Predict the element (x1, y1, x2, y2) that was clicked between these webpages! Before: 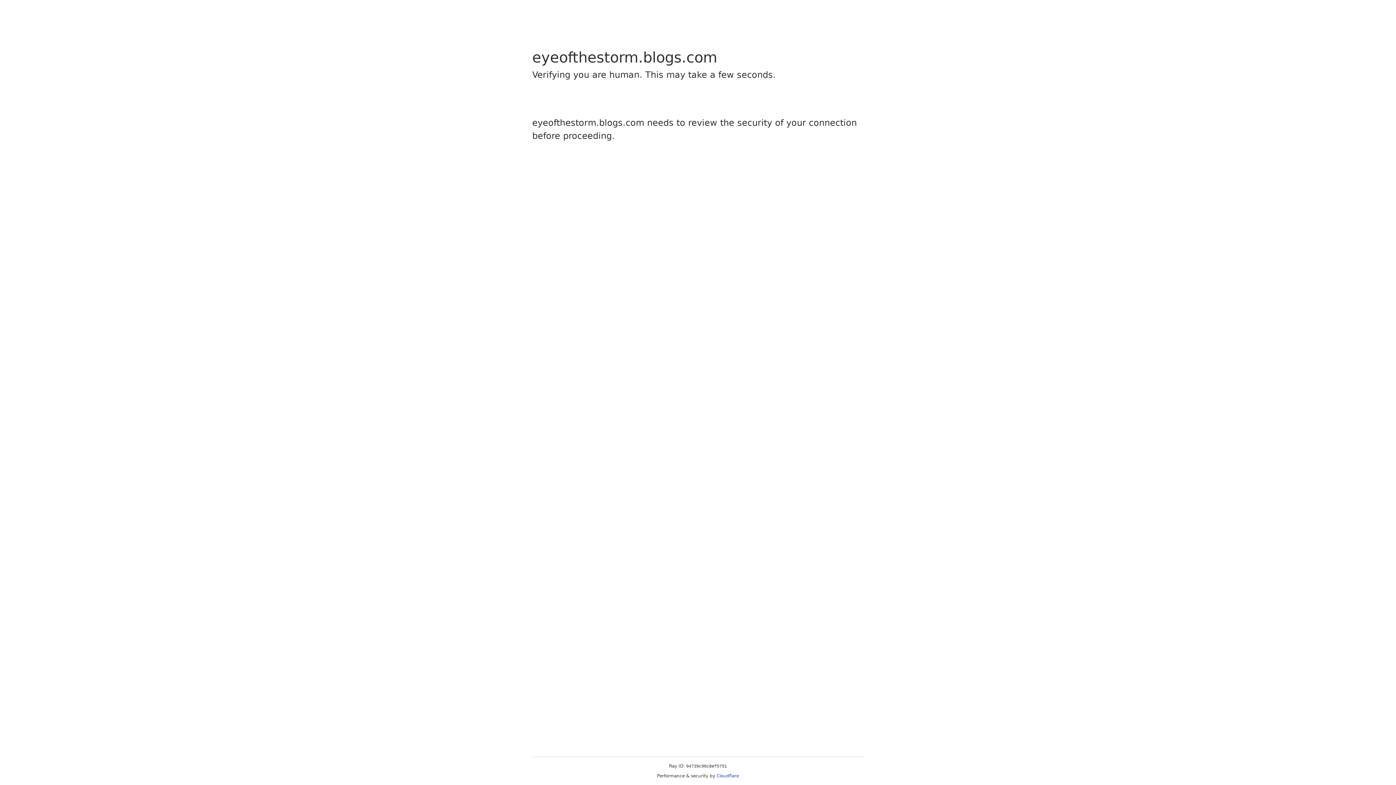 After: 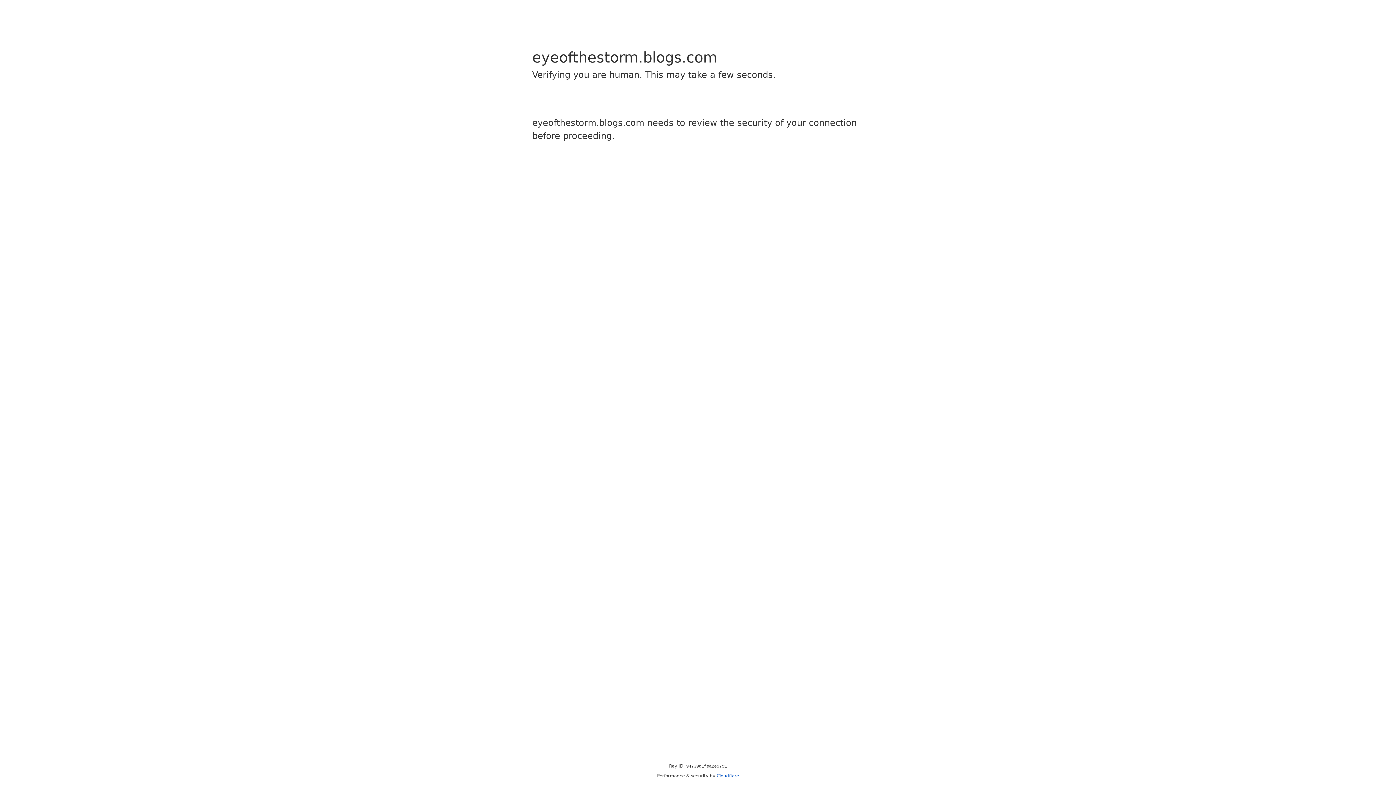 Action: label: Cloudflare bbox: (716, 773, 739, 778)